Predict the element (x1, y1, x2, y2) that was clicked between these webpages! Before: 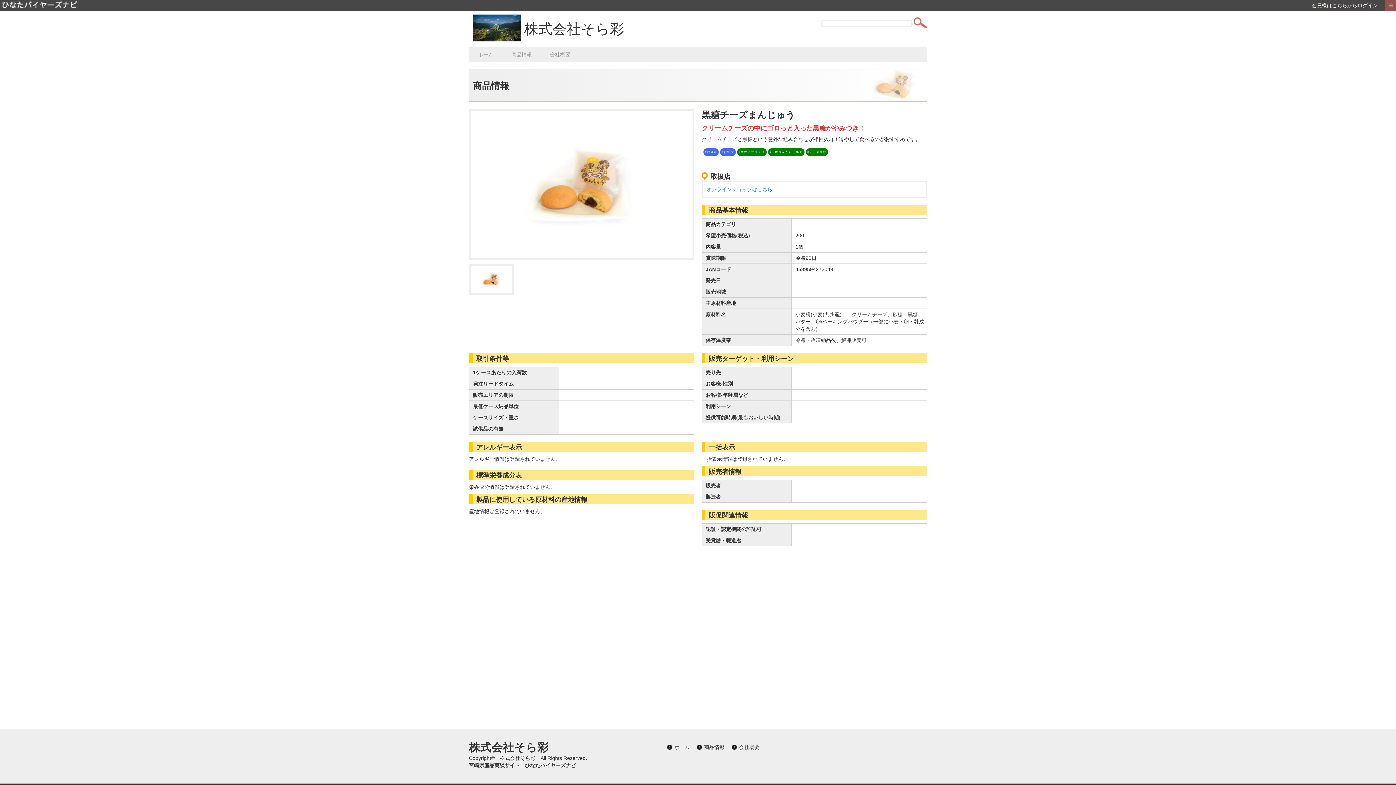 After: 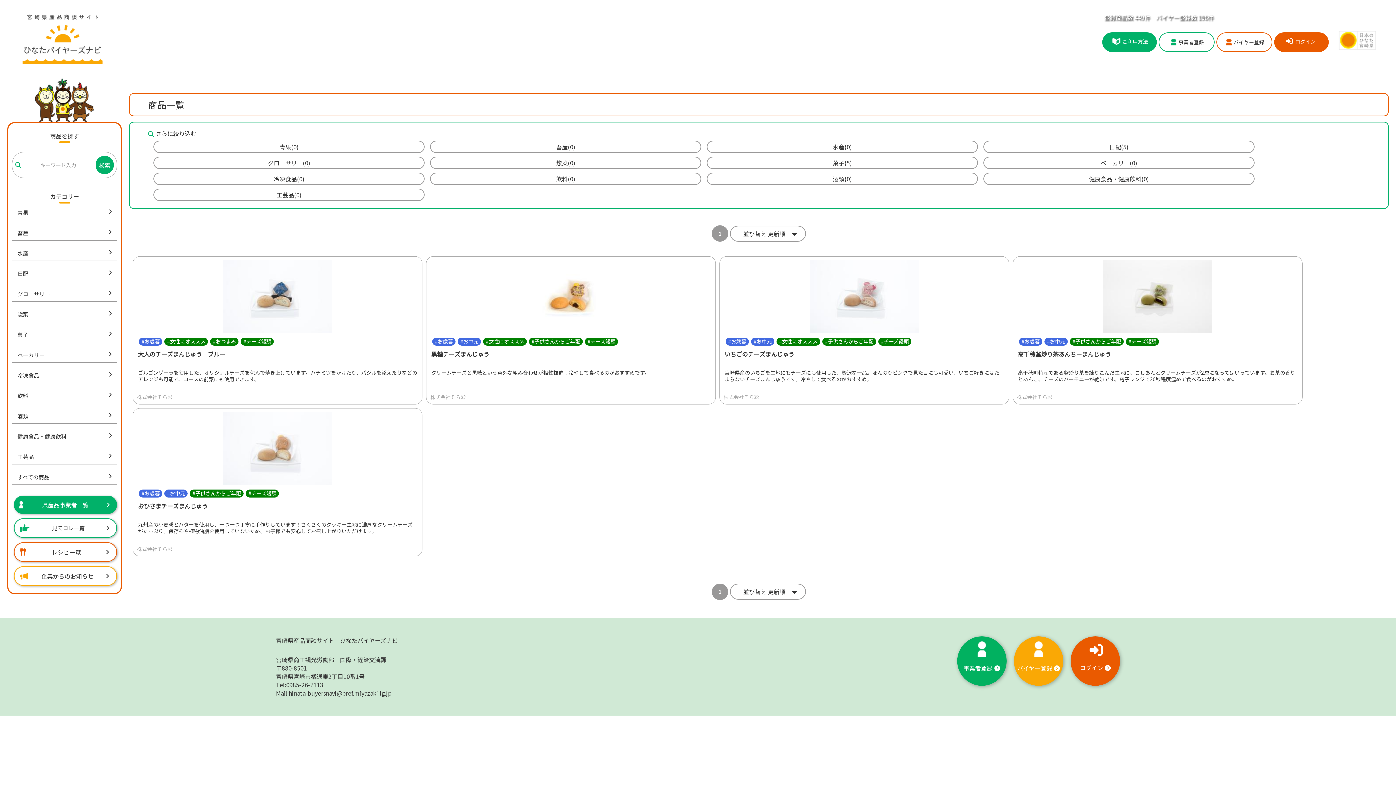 Action: bbox: (806, 148, 828, 156) label: #チーズ饅頭